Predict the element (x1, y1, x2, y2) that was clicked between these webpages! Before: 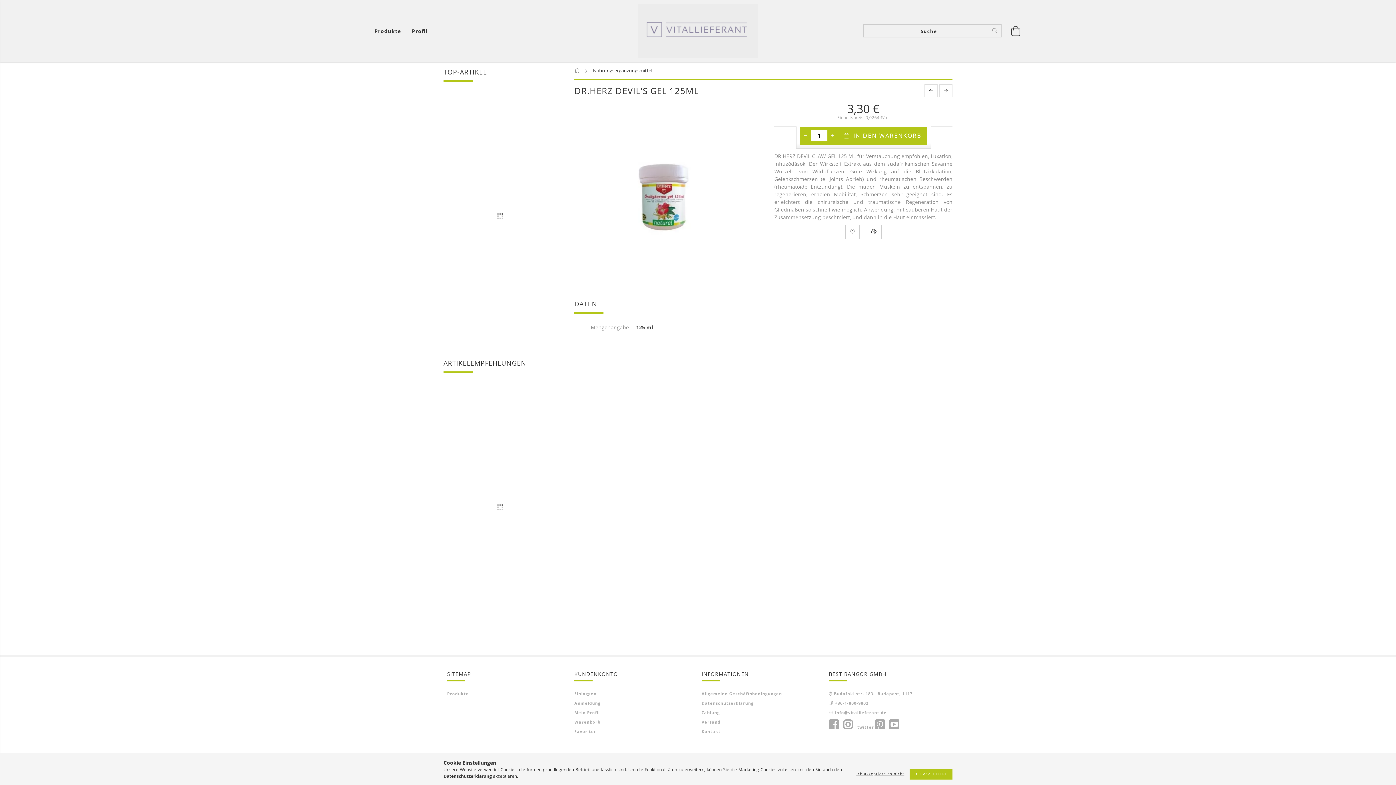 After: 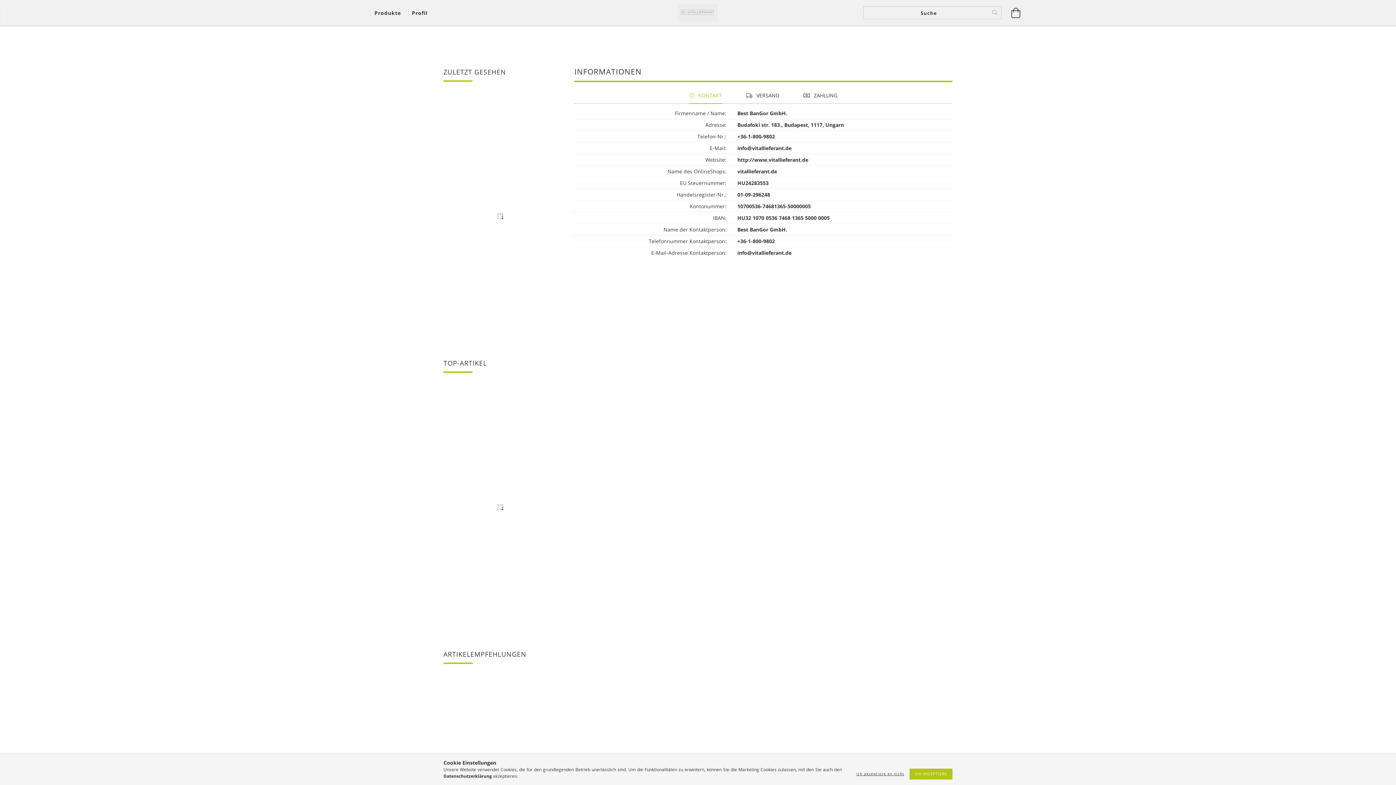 Action: bbox: (701, 729, 720, 734) label: Kontakt